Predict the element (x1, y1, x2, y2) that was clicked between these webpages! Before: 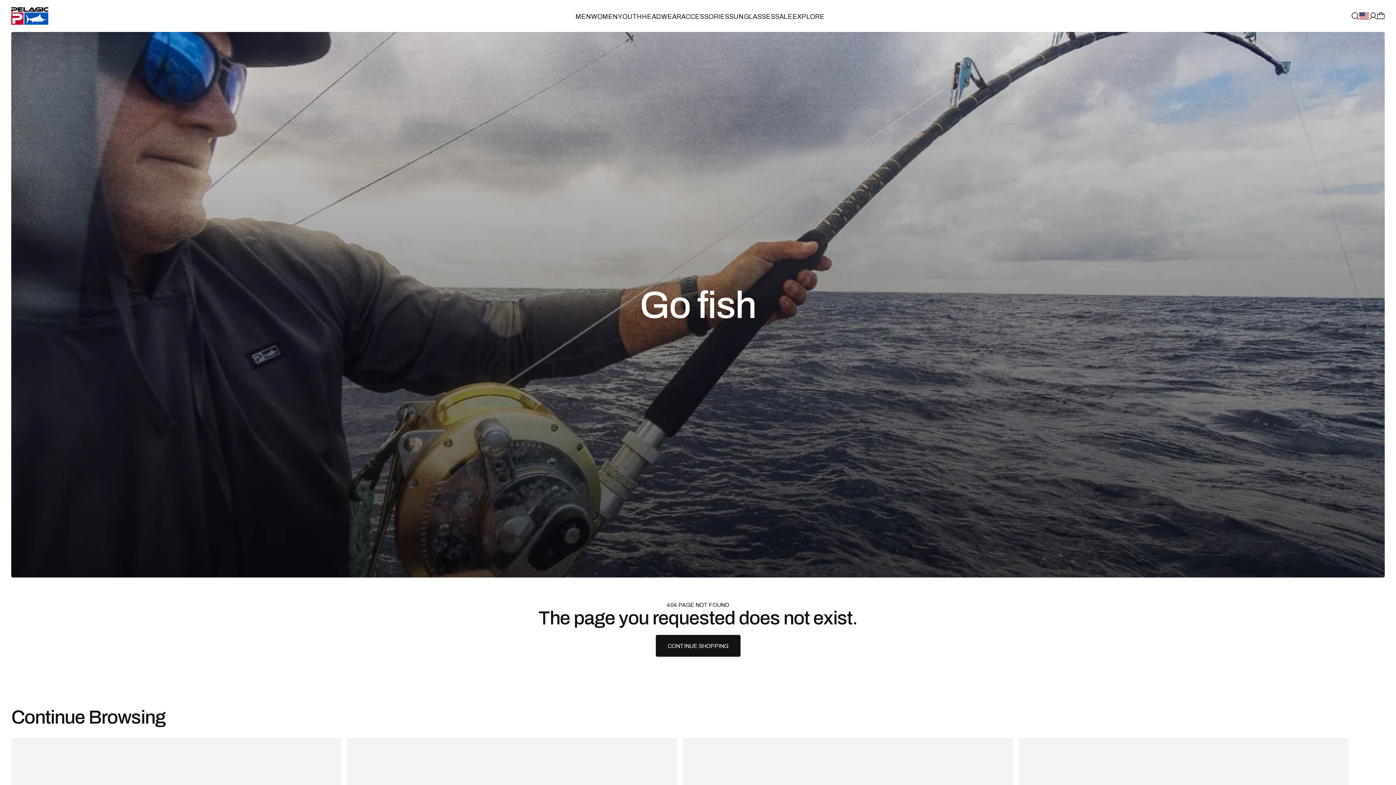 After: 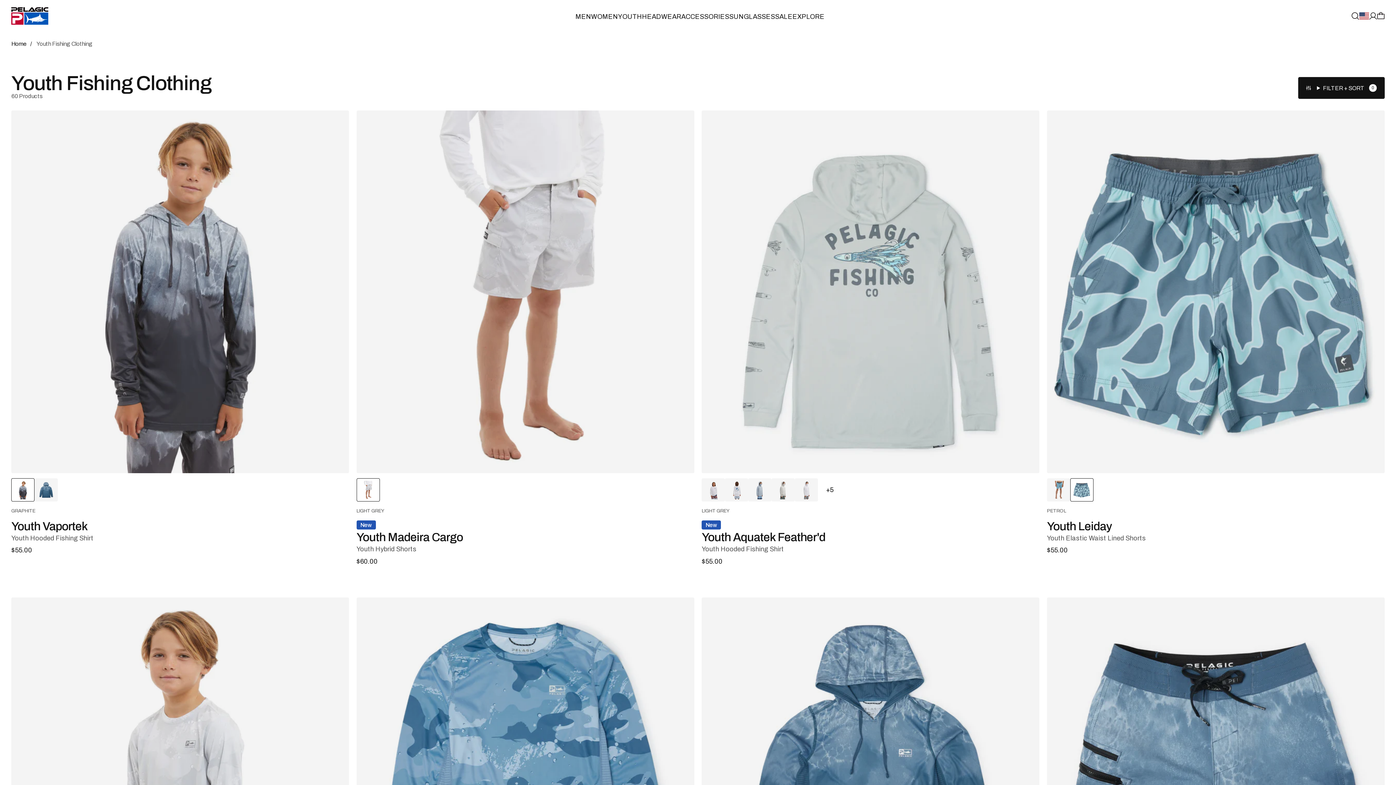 Action: bbox: (618, 10, 642, 21) label: YOUTH